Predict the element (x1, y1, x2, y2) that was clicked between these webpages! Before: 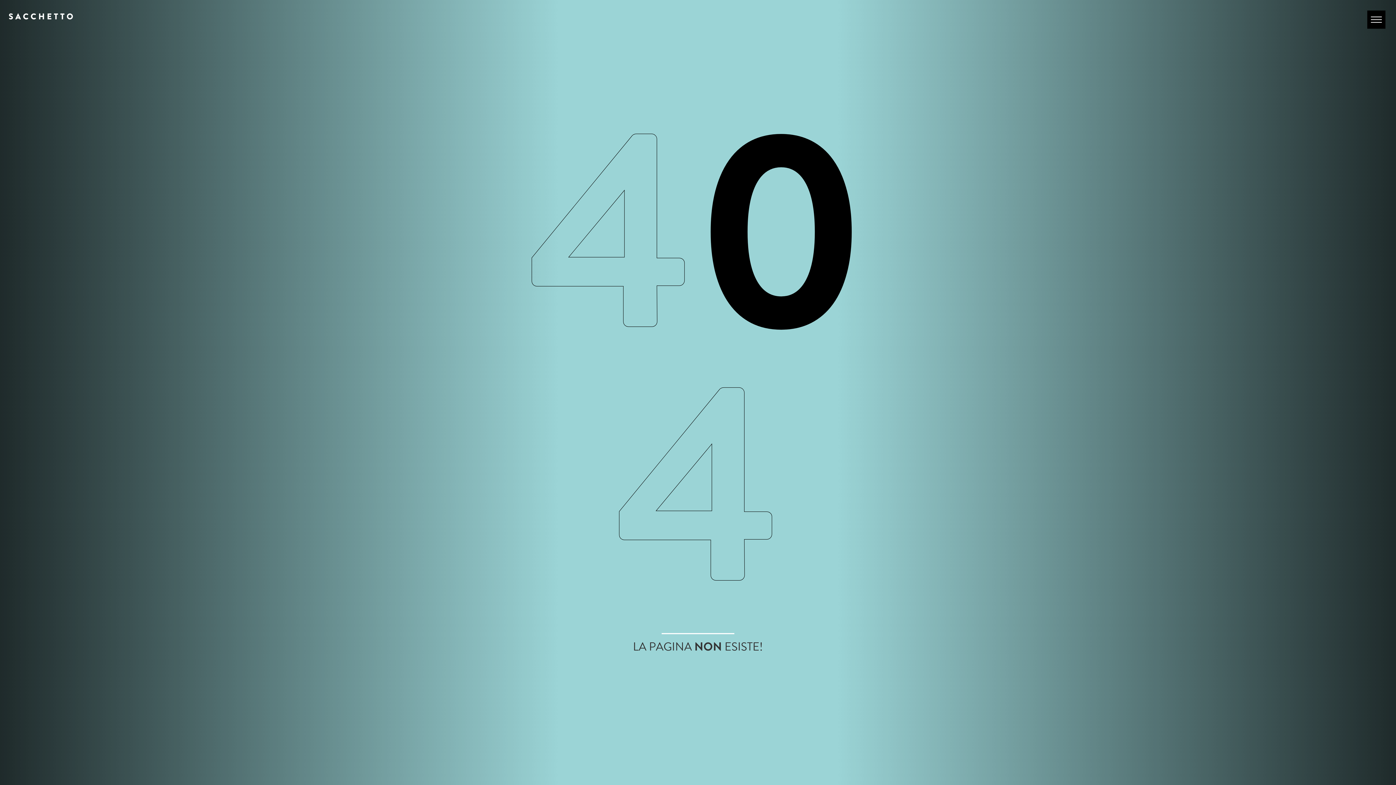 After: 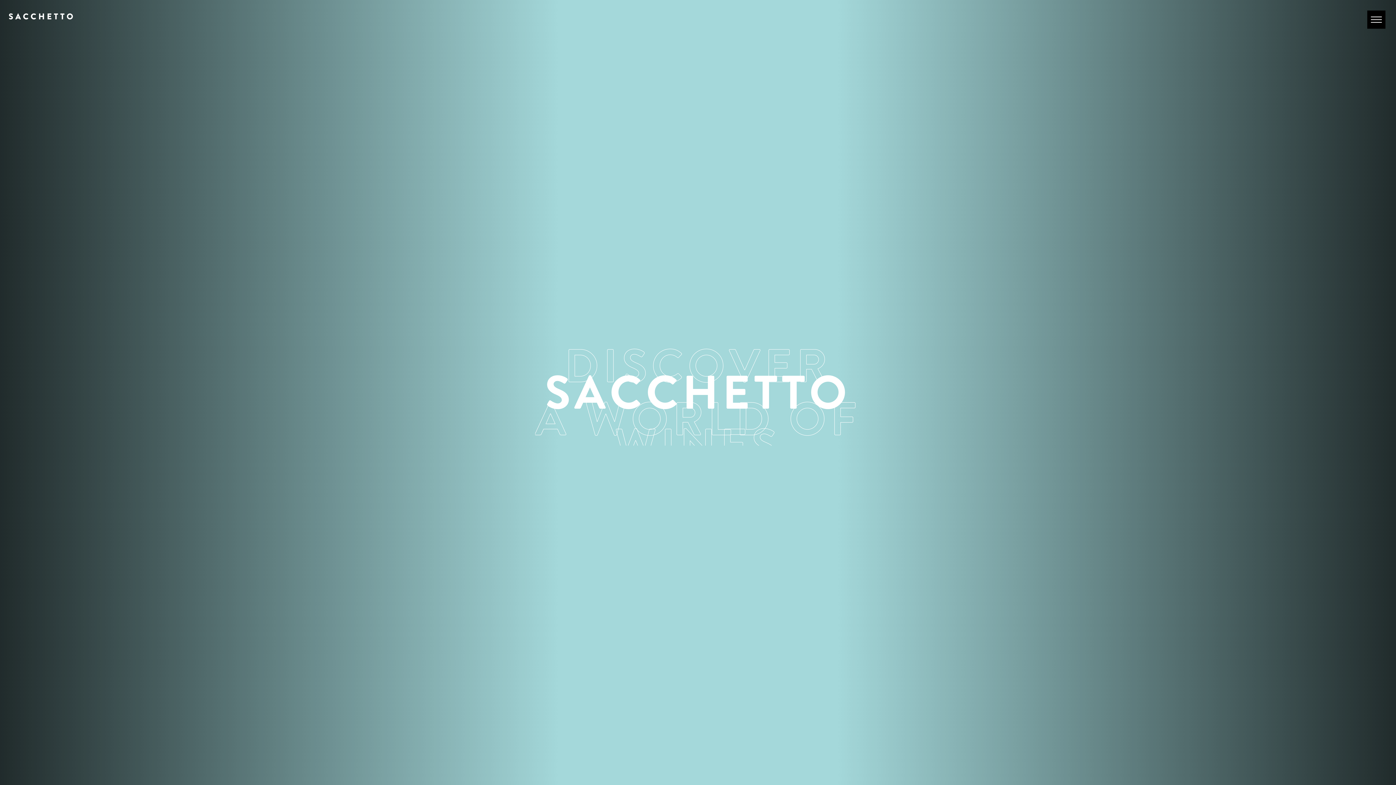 Action: label:   bbox: (6, 6, 698, 32)